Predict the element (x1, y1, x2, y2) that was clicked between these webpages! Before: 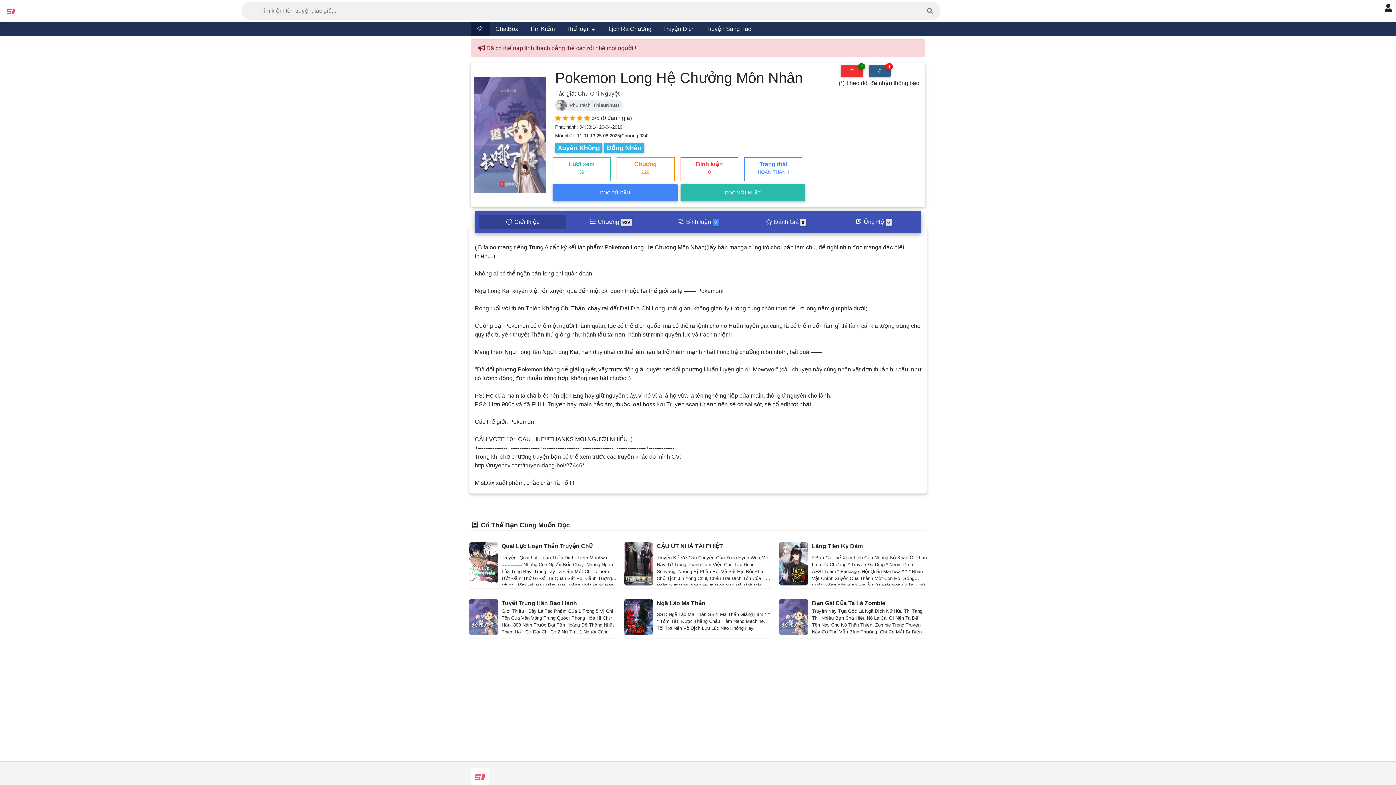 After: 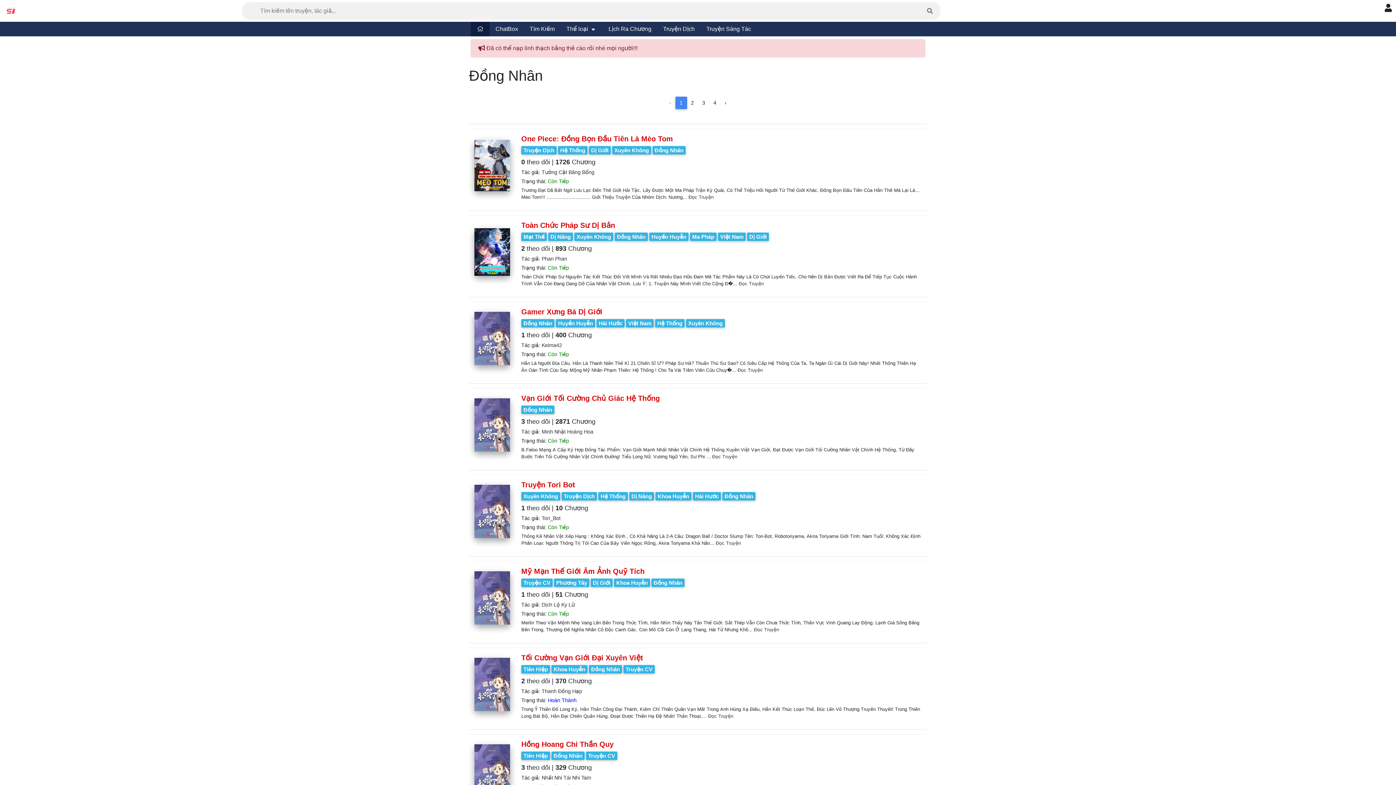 Action: bbox: (604, 142, 644, 152) label: Đồng Nhân